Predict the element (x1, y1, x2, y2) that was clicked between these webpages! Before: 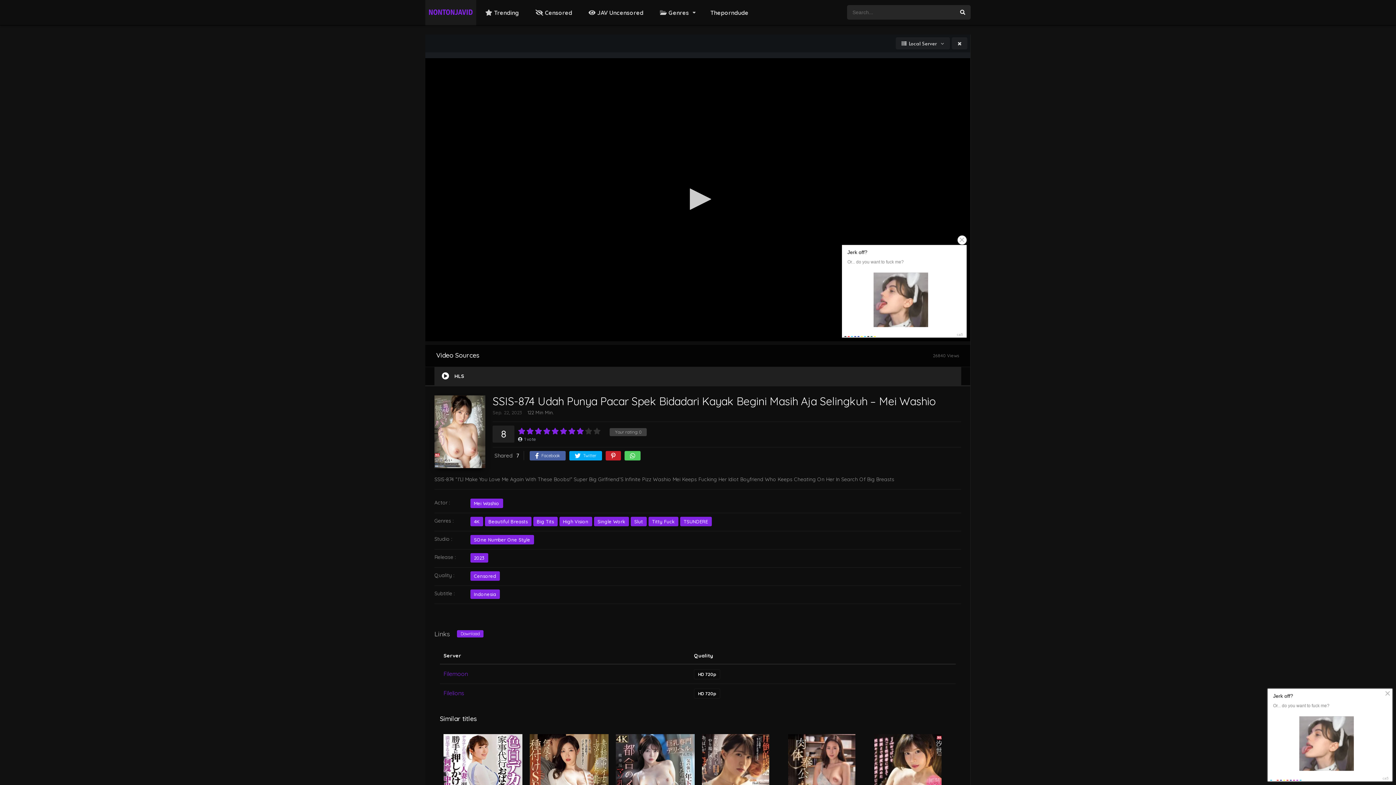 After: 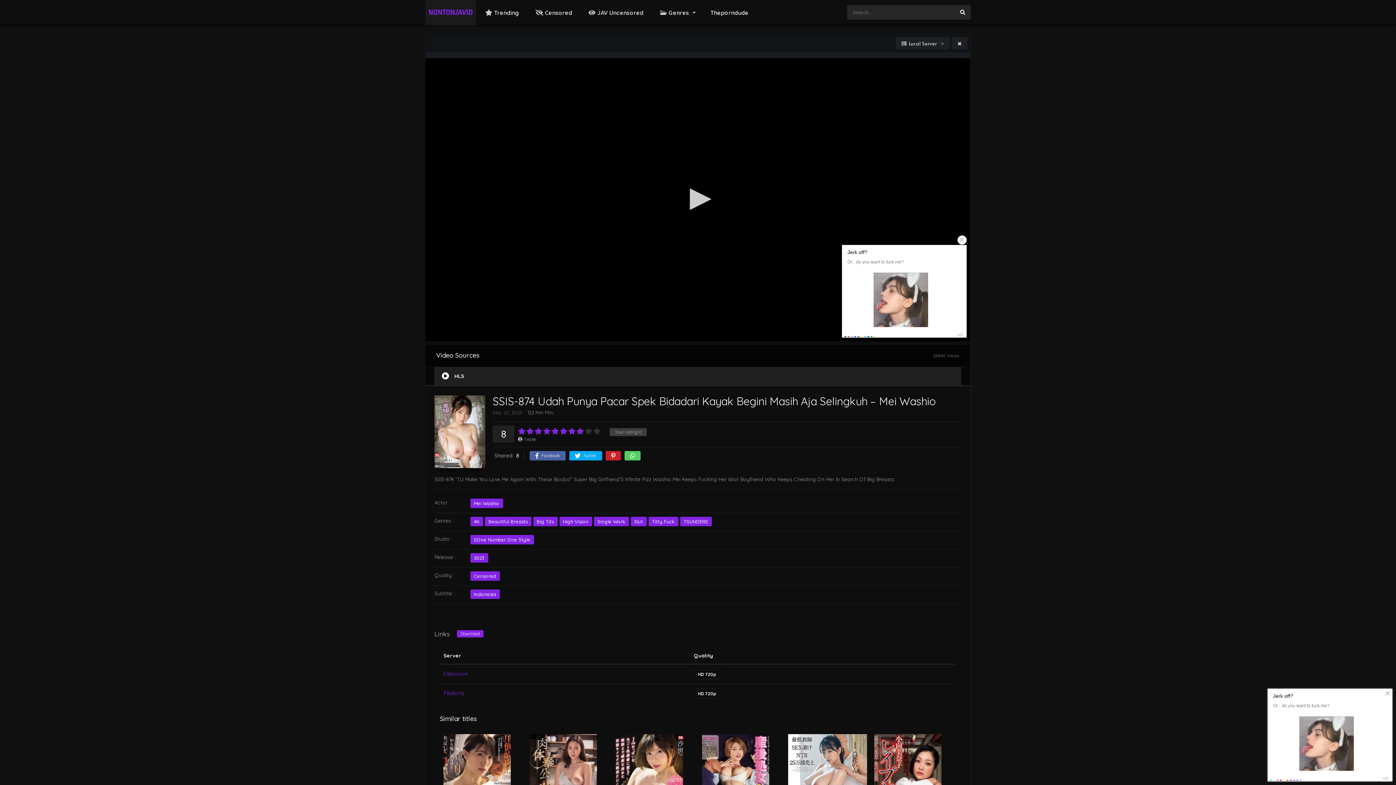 Action: bbox: (605, 451, 621, 460)